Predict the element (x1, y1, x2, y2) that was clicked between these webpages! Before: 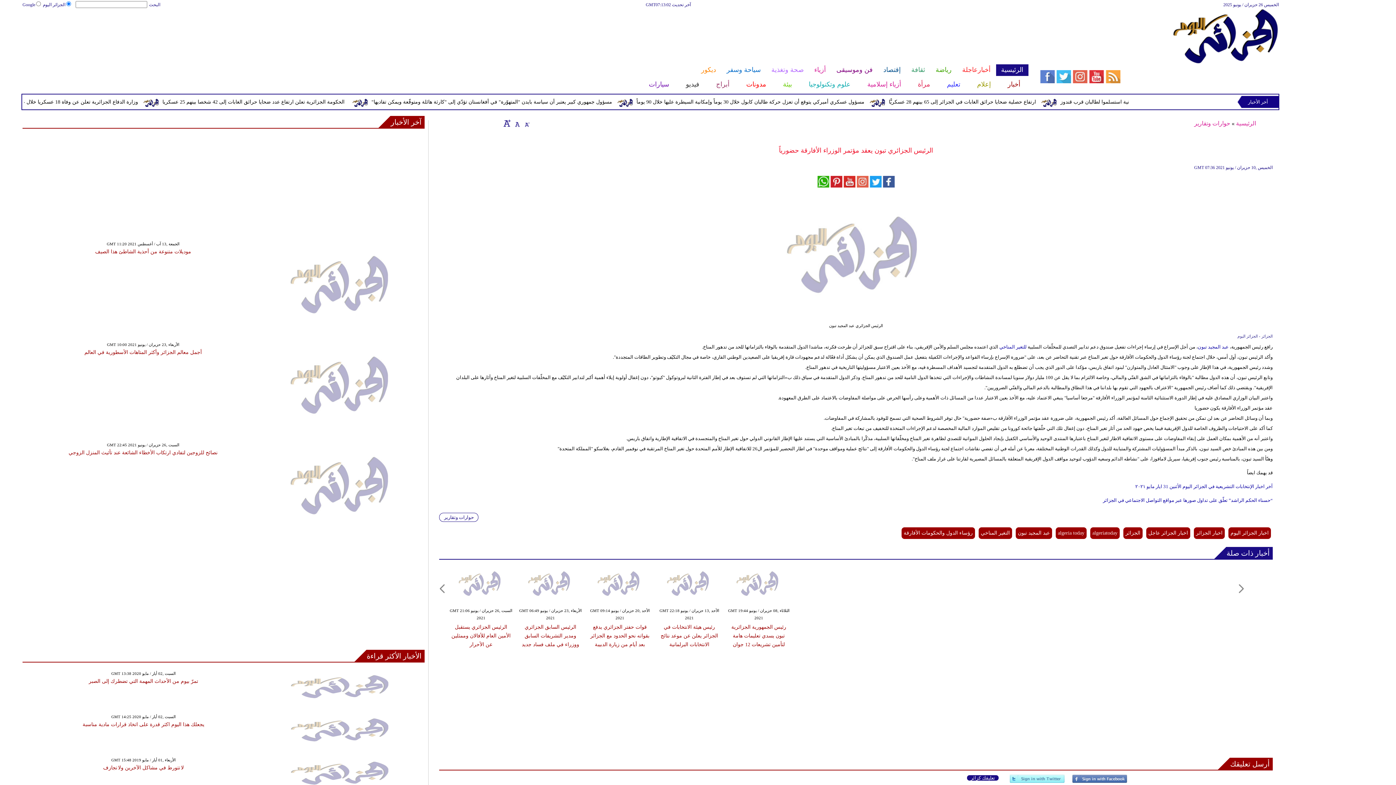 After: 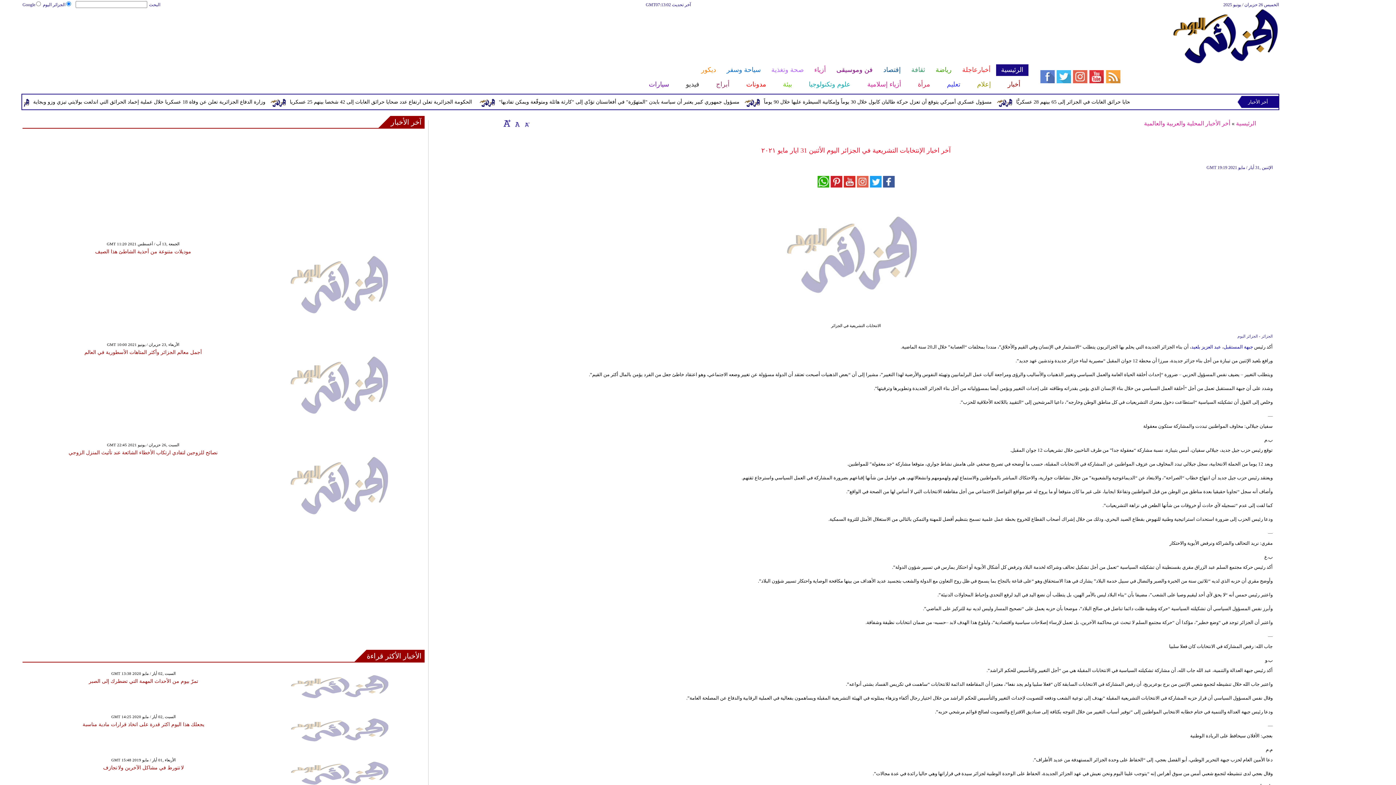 Action: bbox: (1135, 484, 1273, 489) label: آخر اخبار الإنتخابات التشريعية في الجزائر اليوم الأثنين 31 ايار مايو ٢٠٢١